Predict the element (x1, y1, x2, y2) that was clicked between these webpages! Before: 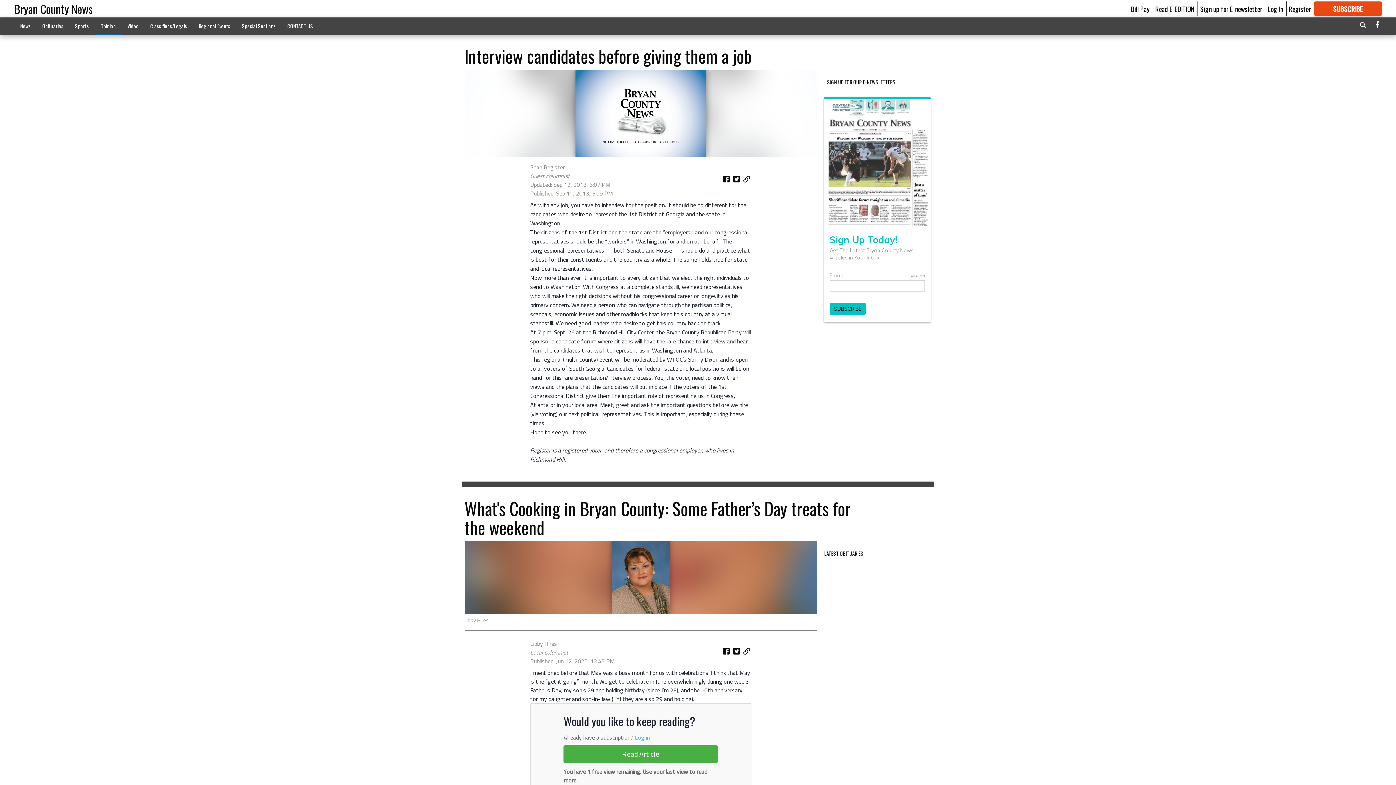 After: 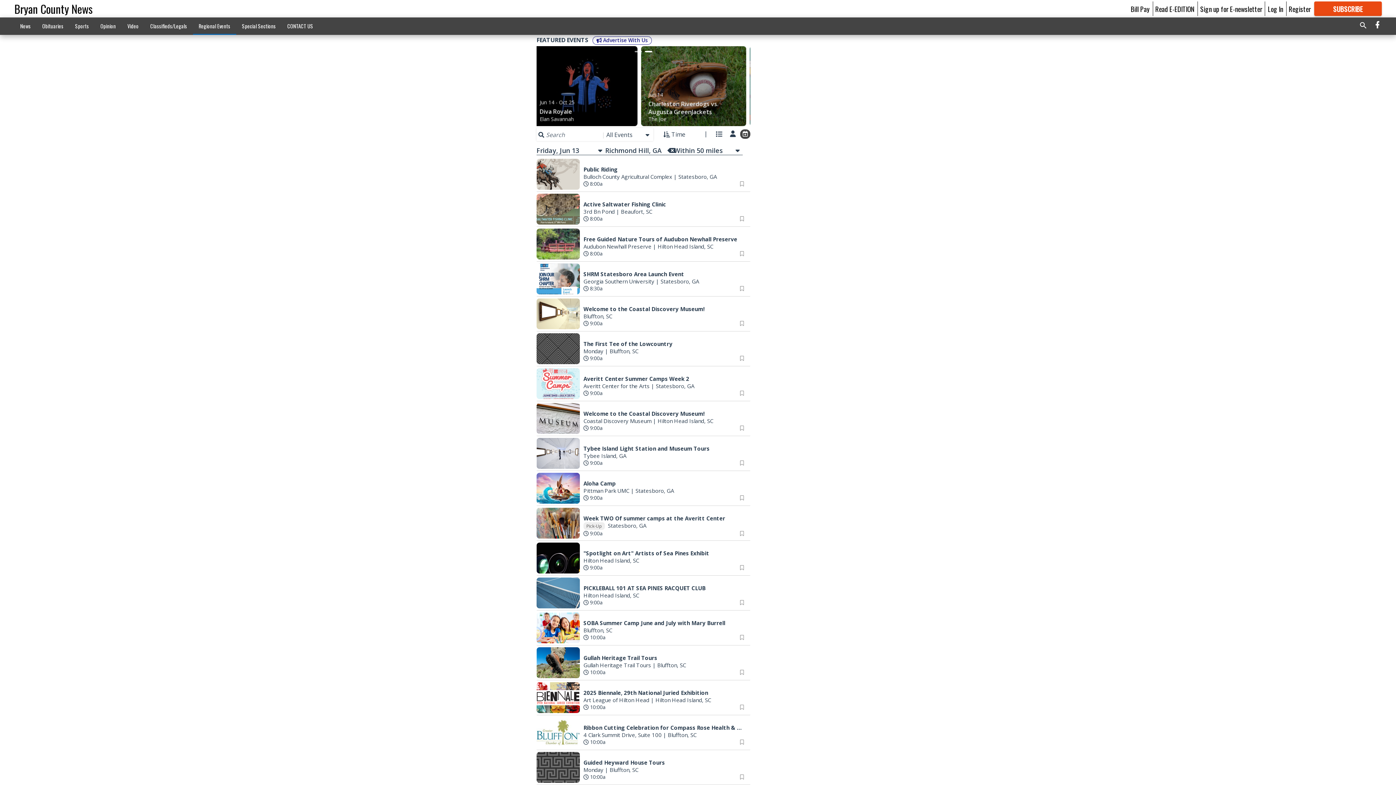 Action: bbox: (192, 18, 236, 33) label: Regional Events